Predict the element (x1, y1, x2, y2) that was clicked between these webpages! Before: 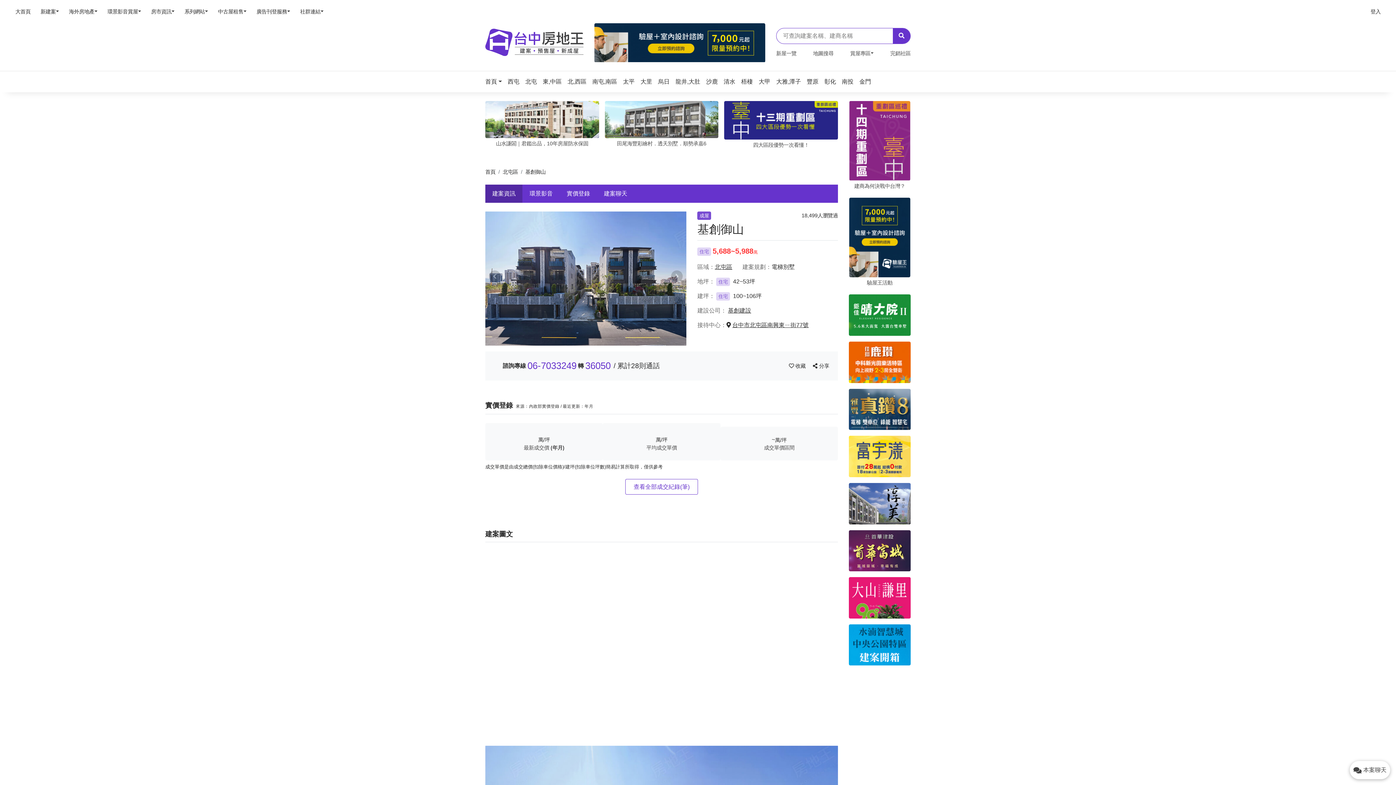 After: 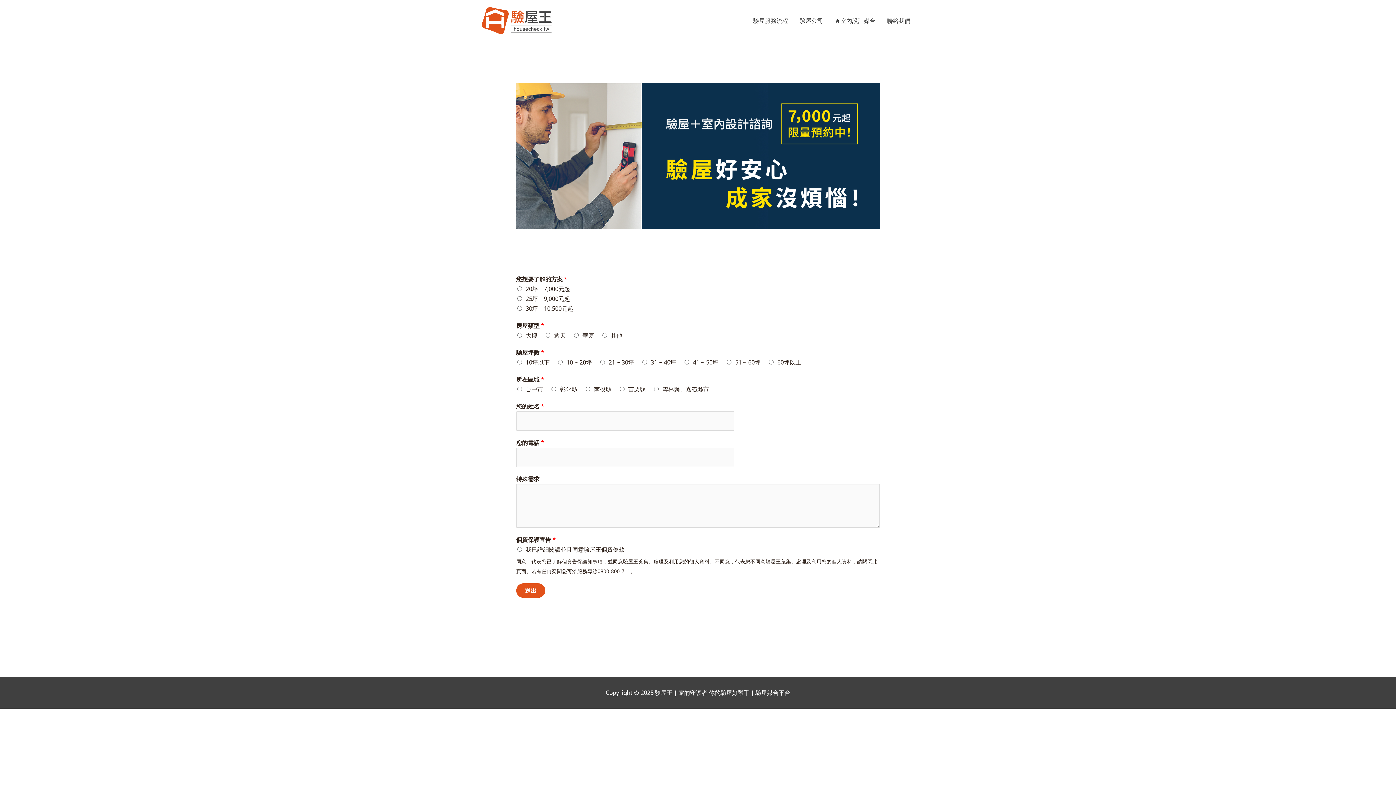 Action: label: 驗屋王活動 bbox: (849, 234, 910, 288)